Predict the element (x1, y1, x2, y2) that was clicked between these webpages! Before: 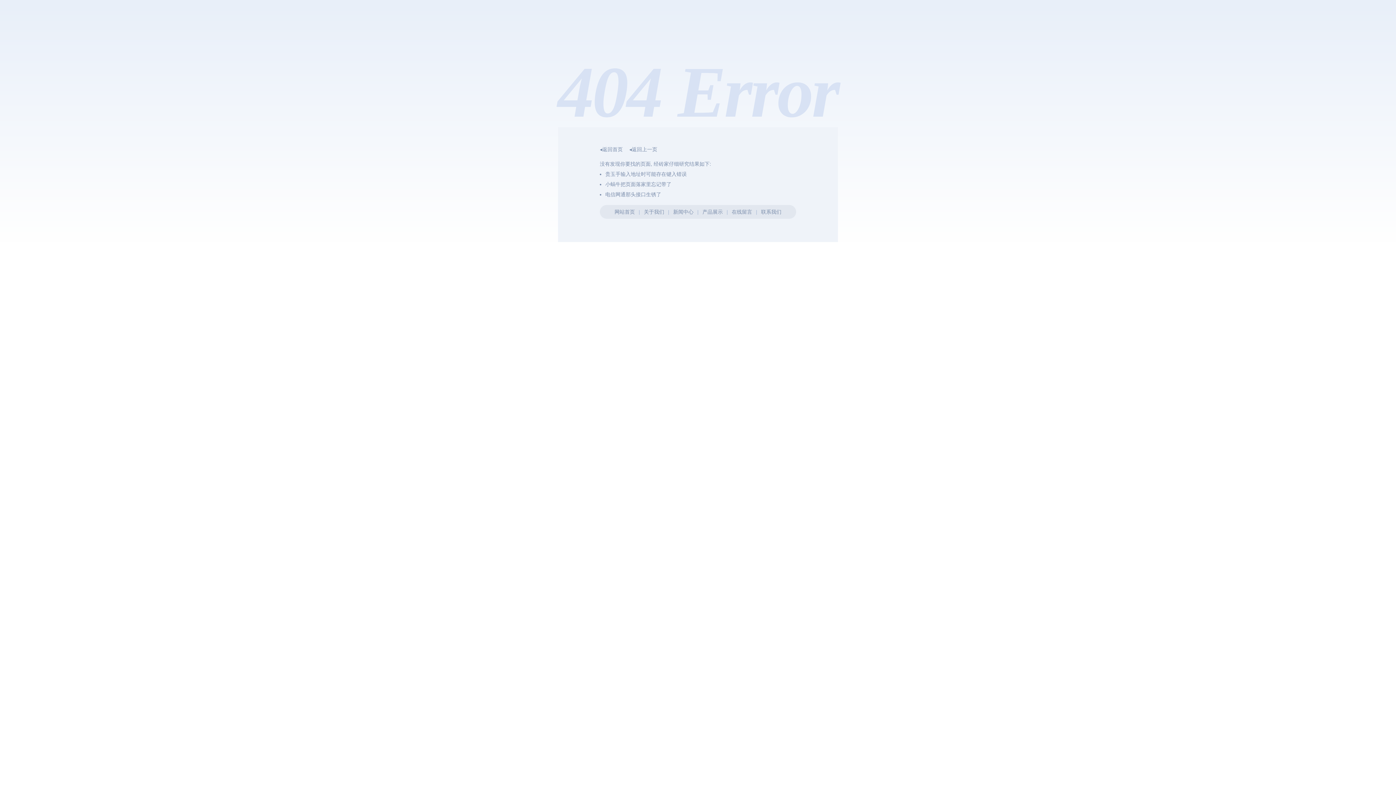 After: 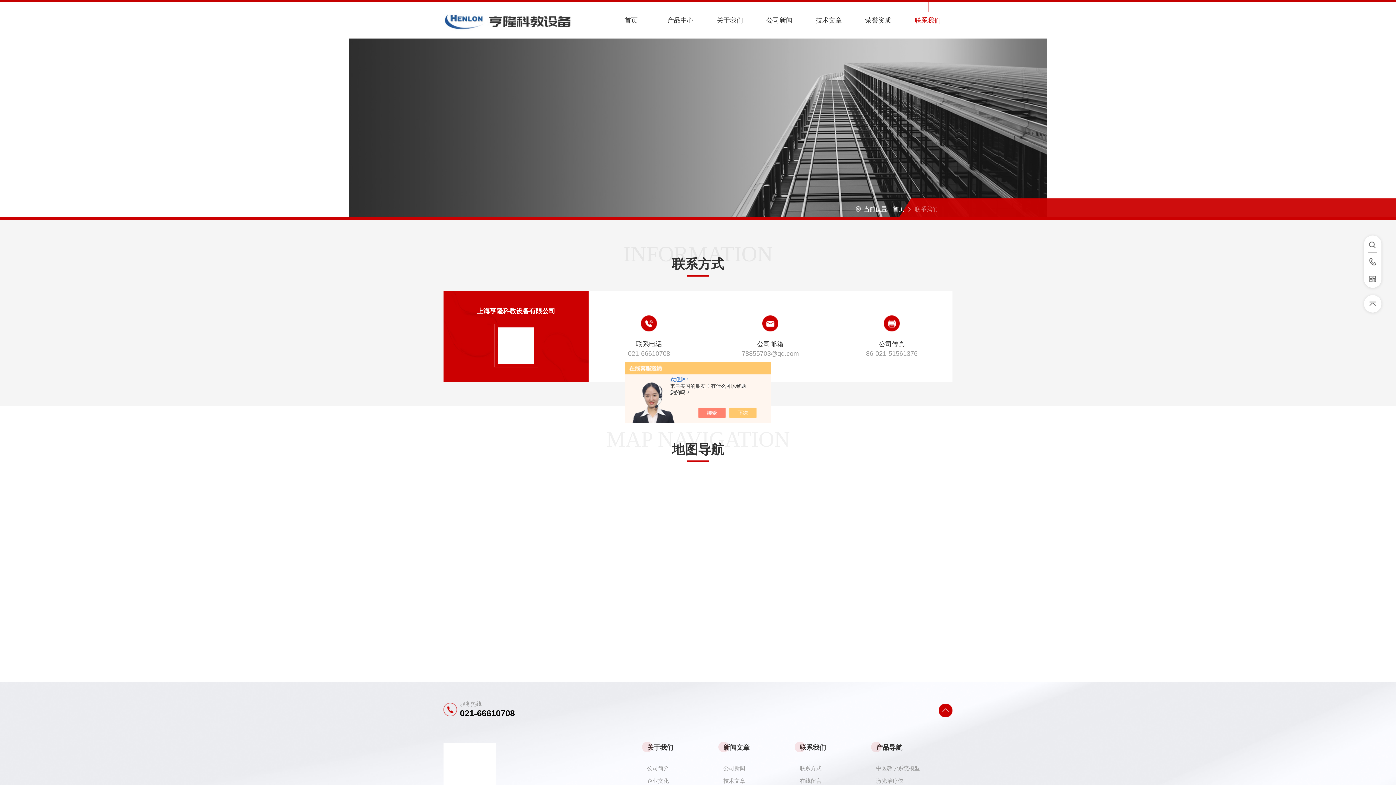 Action: bbox: (761, 209, 781, 214) label: 联系我们